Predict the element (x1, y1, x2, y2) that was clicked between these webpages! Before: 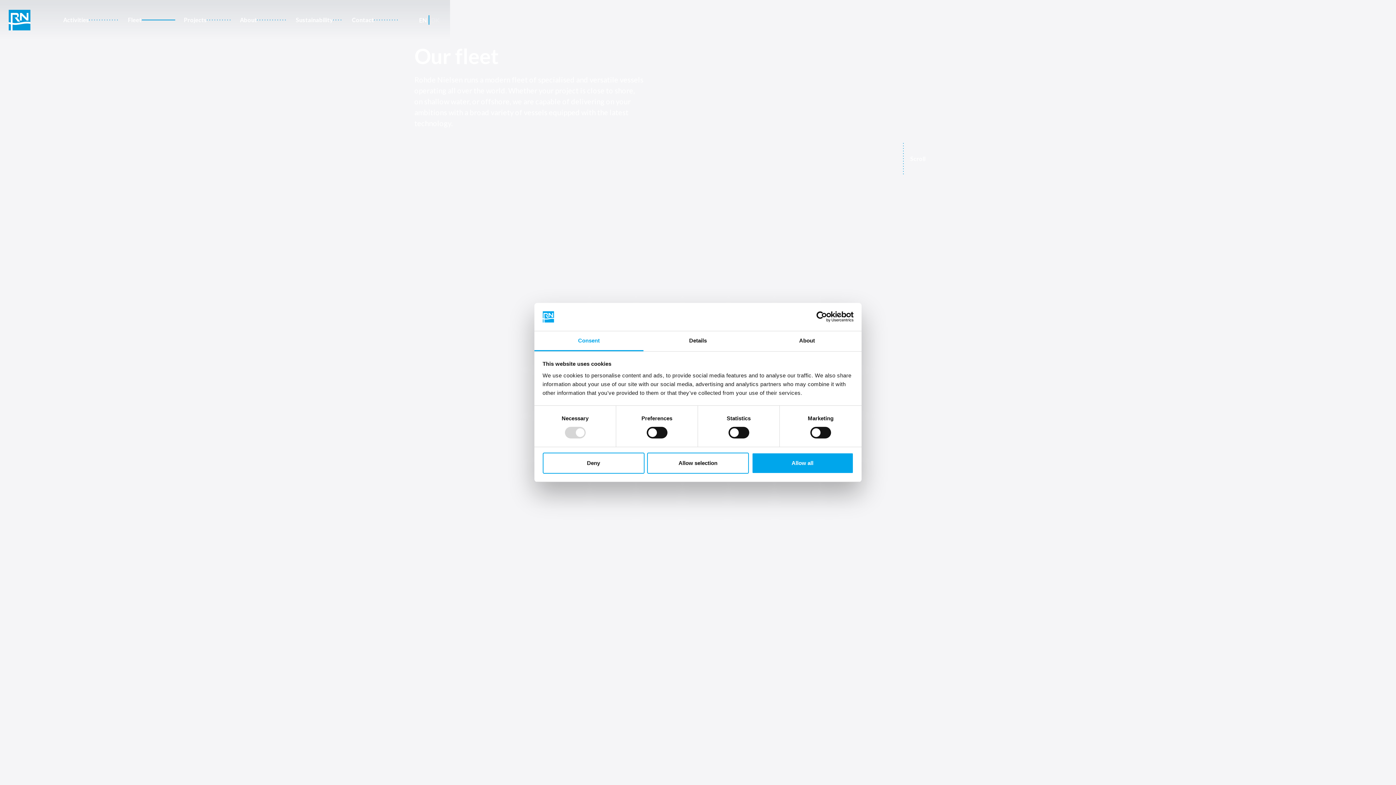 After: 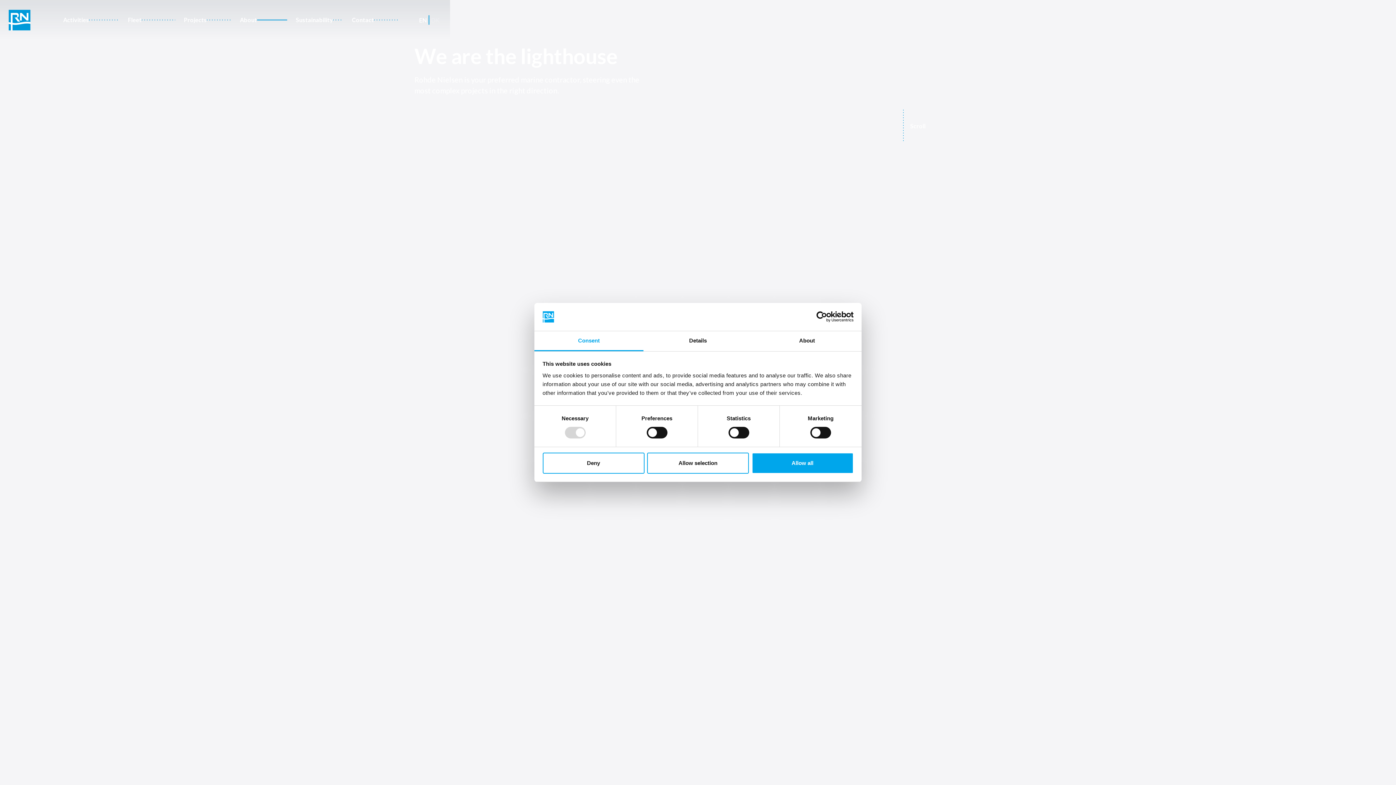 Action: bbox: (240, 15, 287, 24) label: About